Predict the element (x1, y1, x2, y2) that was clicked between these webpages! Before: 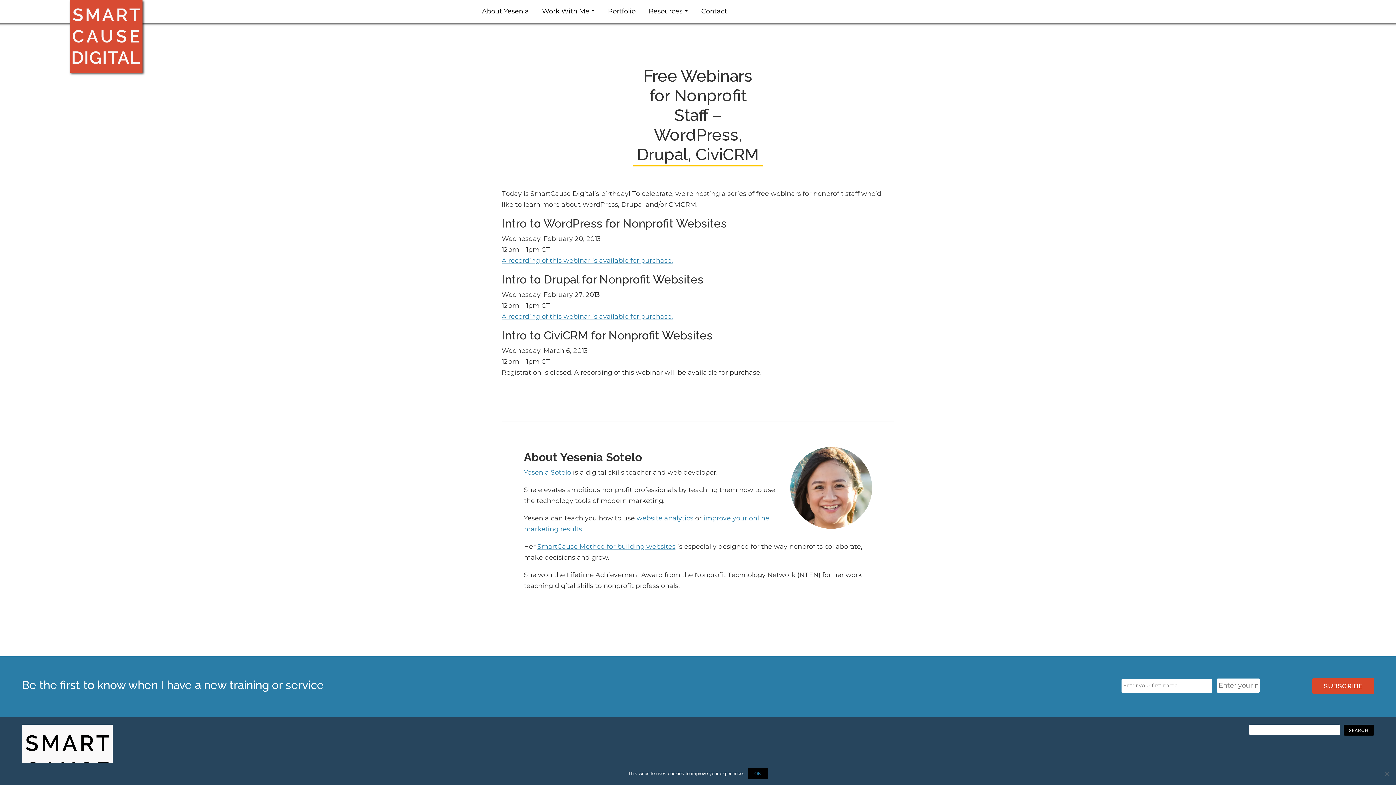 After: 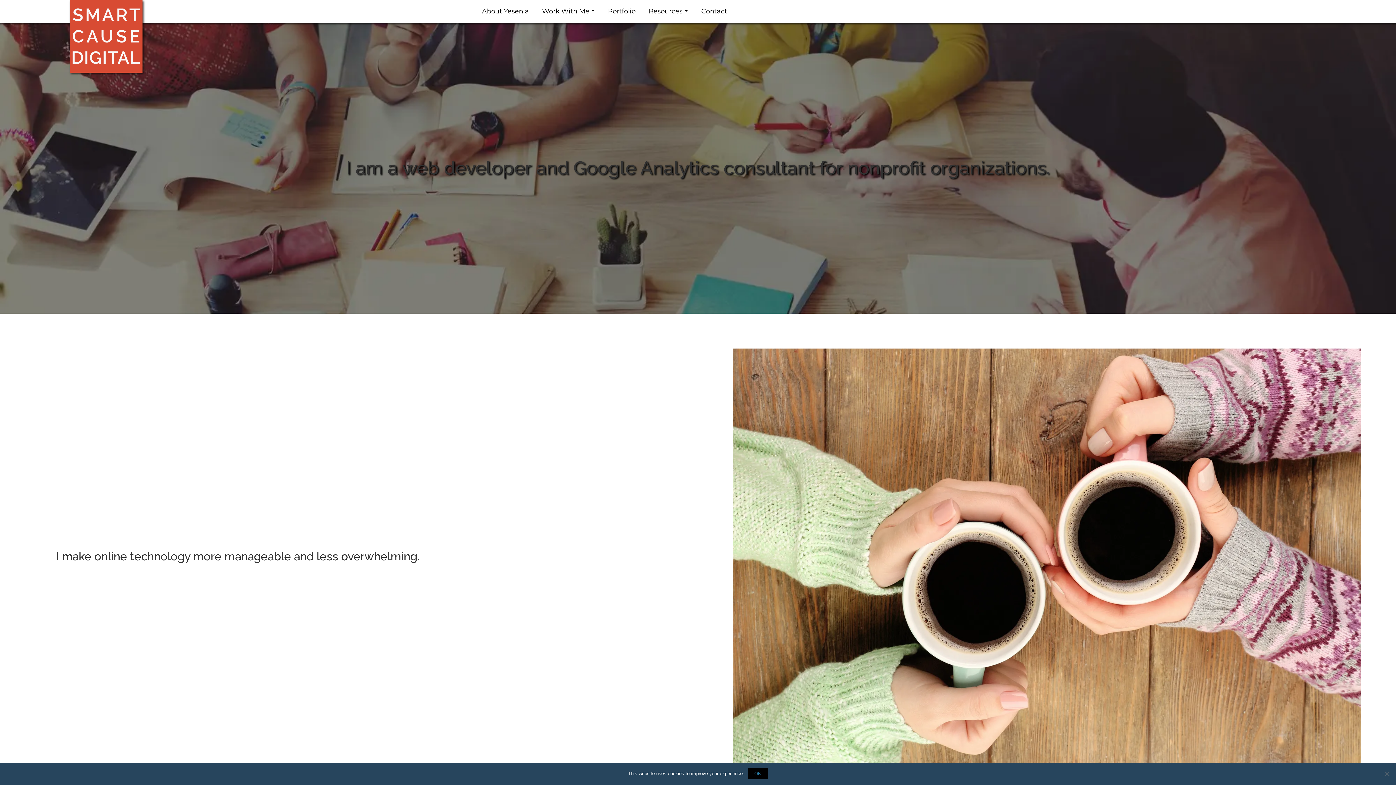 Action: bbox: (69, 0, 142, 72)